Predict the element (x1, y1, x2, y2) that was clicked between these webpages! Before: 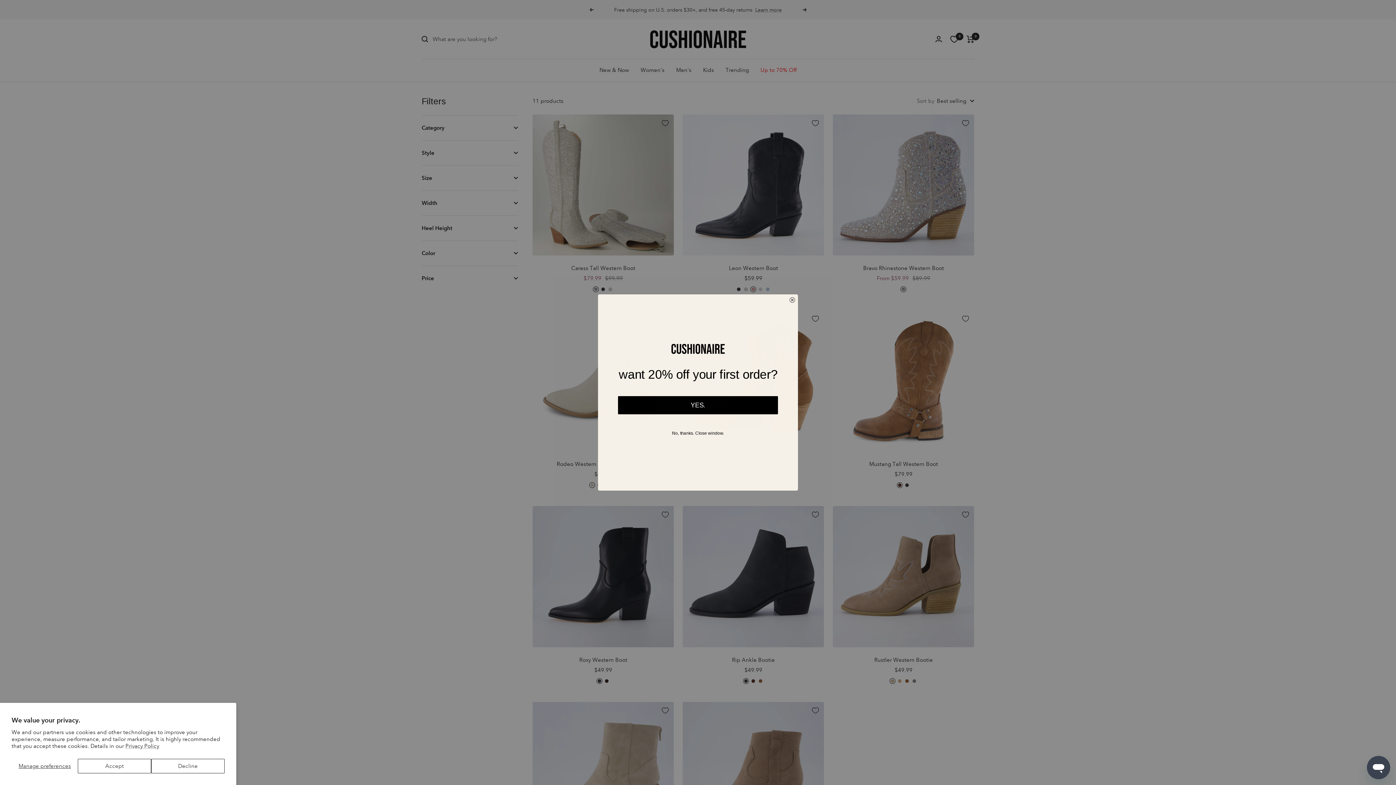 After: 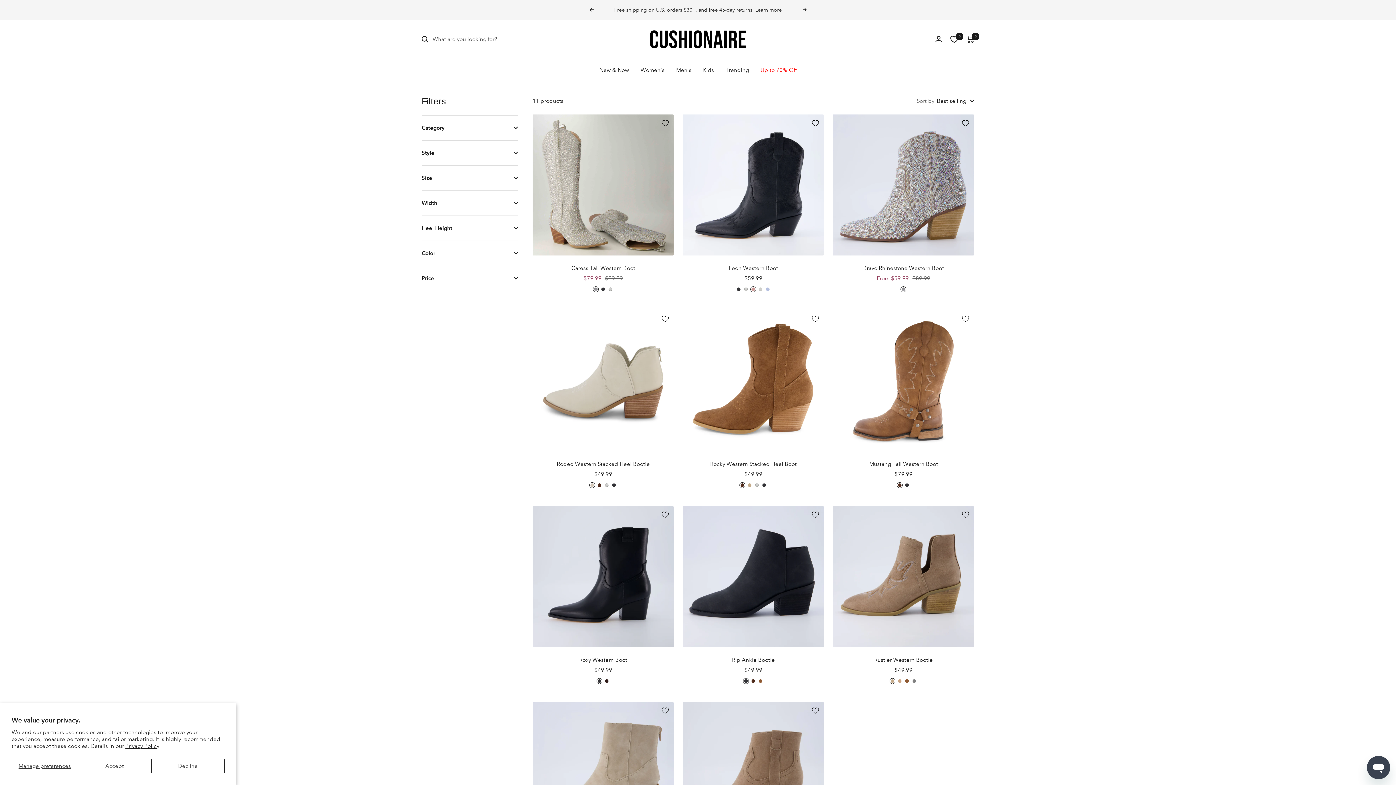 Action: bbox: (125, 743, 159, 749) label: Privacy Policy